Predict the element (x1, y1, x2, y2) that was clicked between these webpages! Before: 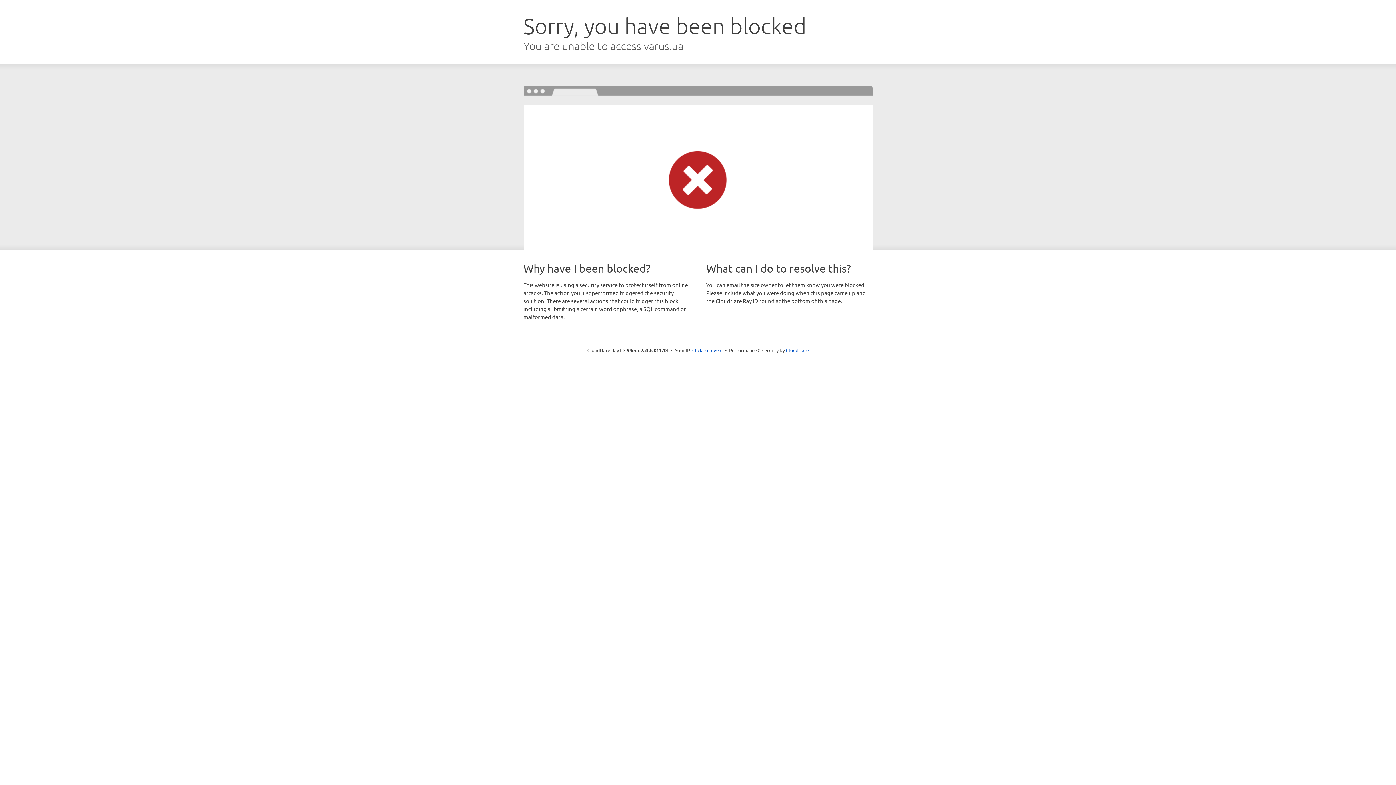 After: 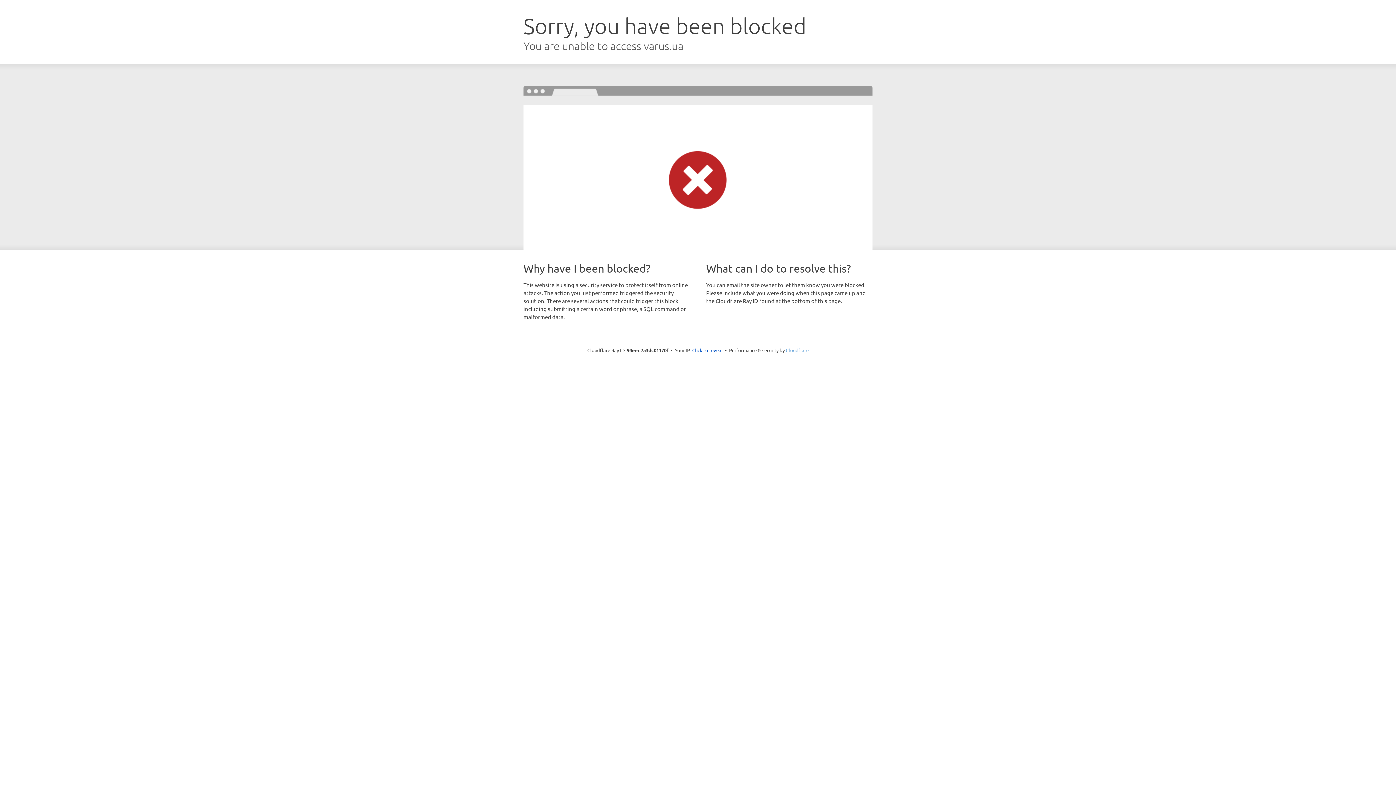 Action: bbox: (786, 347, 808, 353) label: Cloudflare